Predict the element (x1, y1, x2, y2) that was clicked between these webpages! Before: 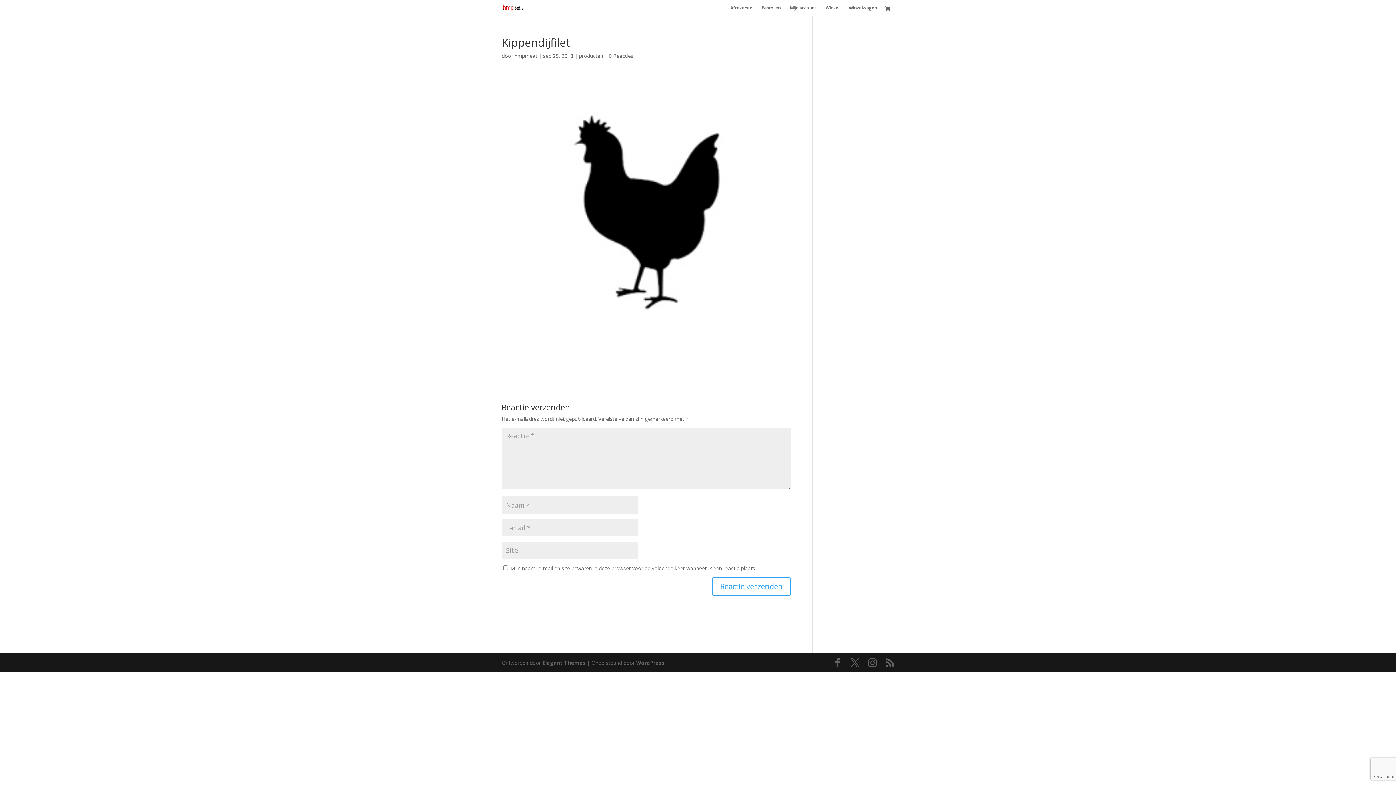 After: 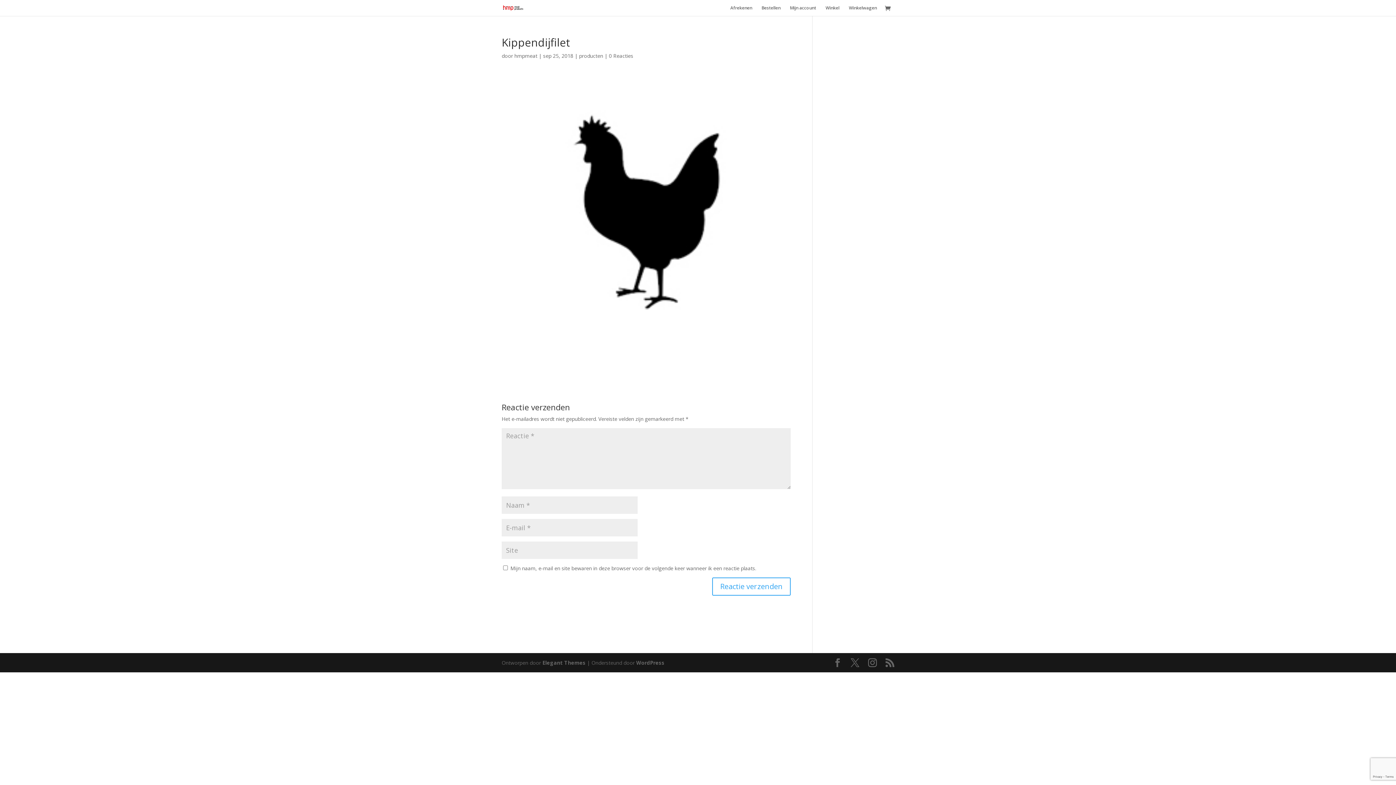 Action: label: 0 Reacties bbox: (609, 52, 633, 59)